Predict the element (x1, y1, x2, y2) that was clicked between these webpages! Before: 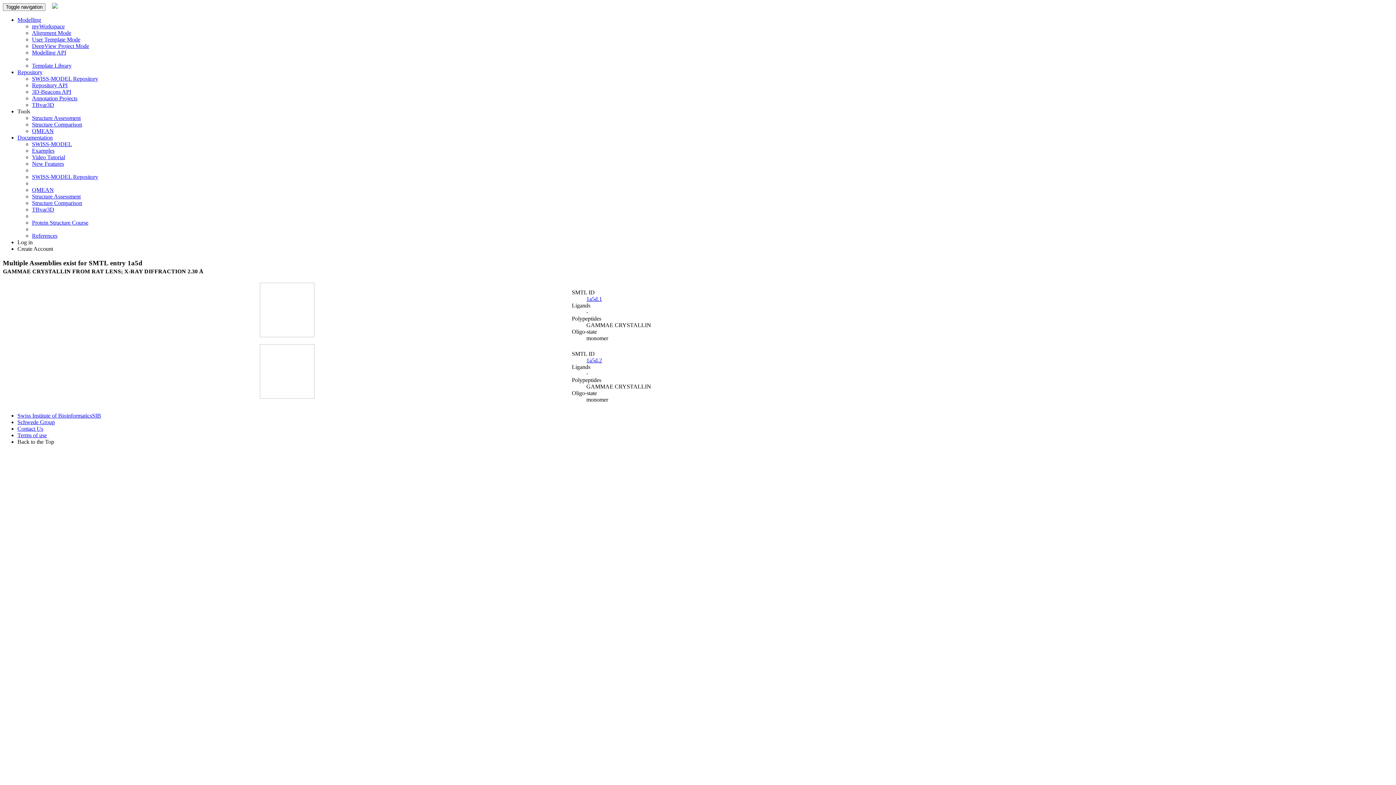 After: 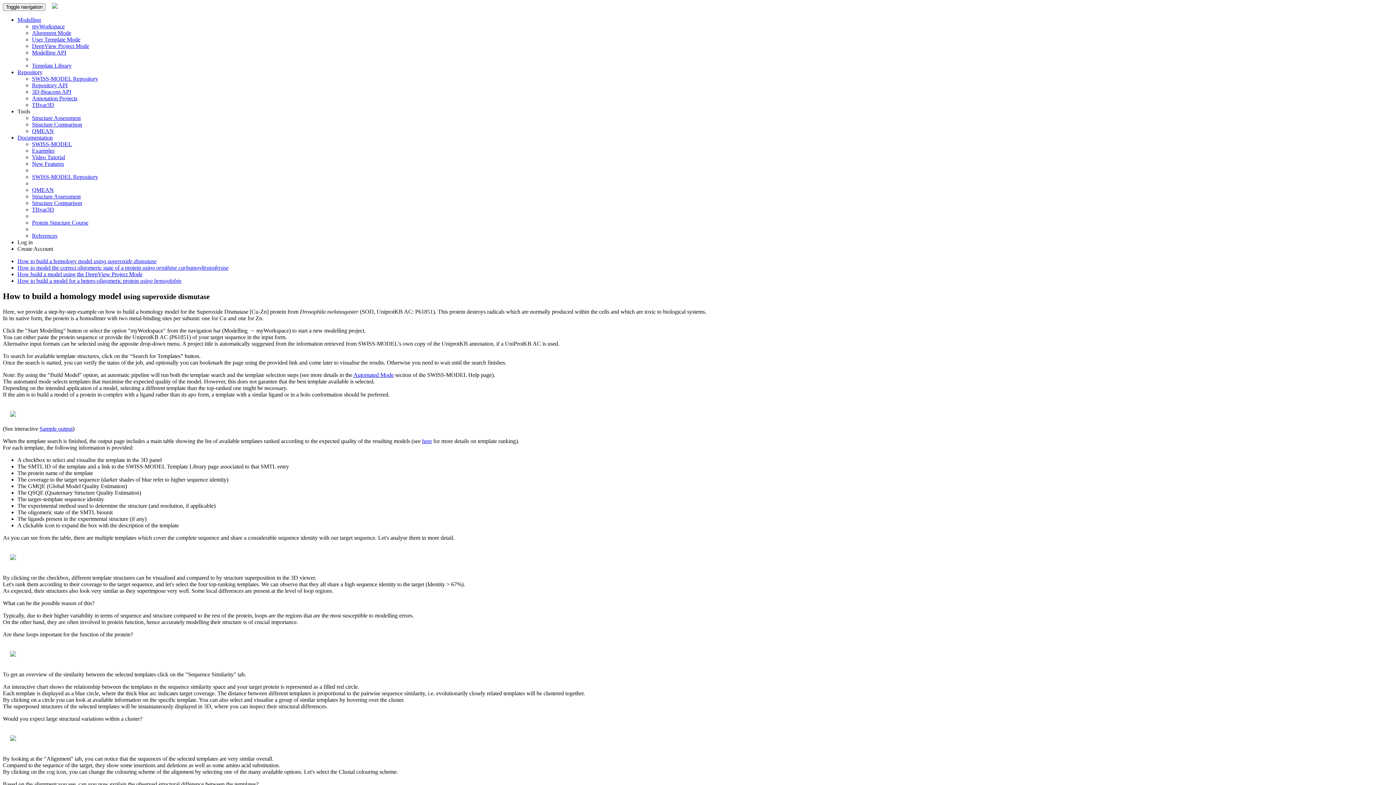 Action: label: Examples bbox: (32, 147, 54, 153)